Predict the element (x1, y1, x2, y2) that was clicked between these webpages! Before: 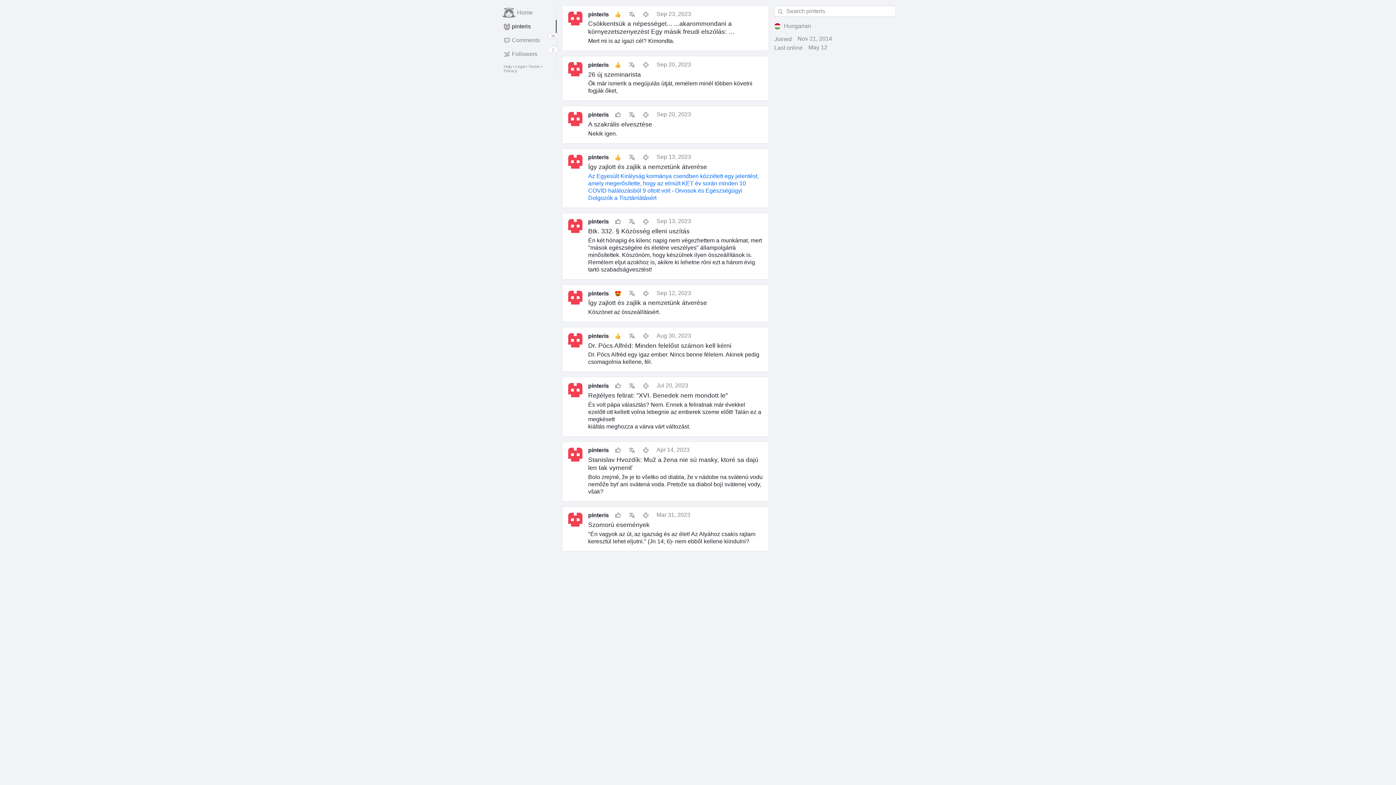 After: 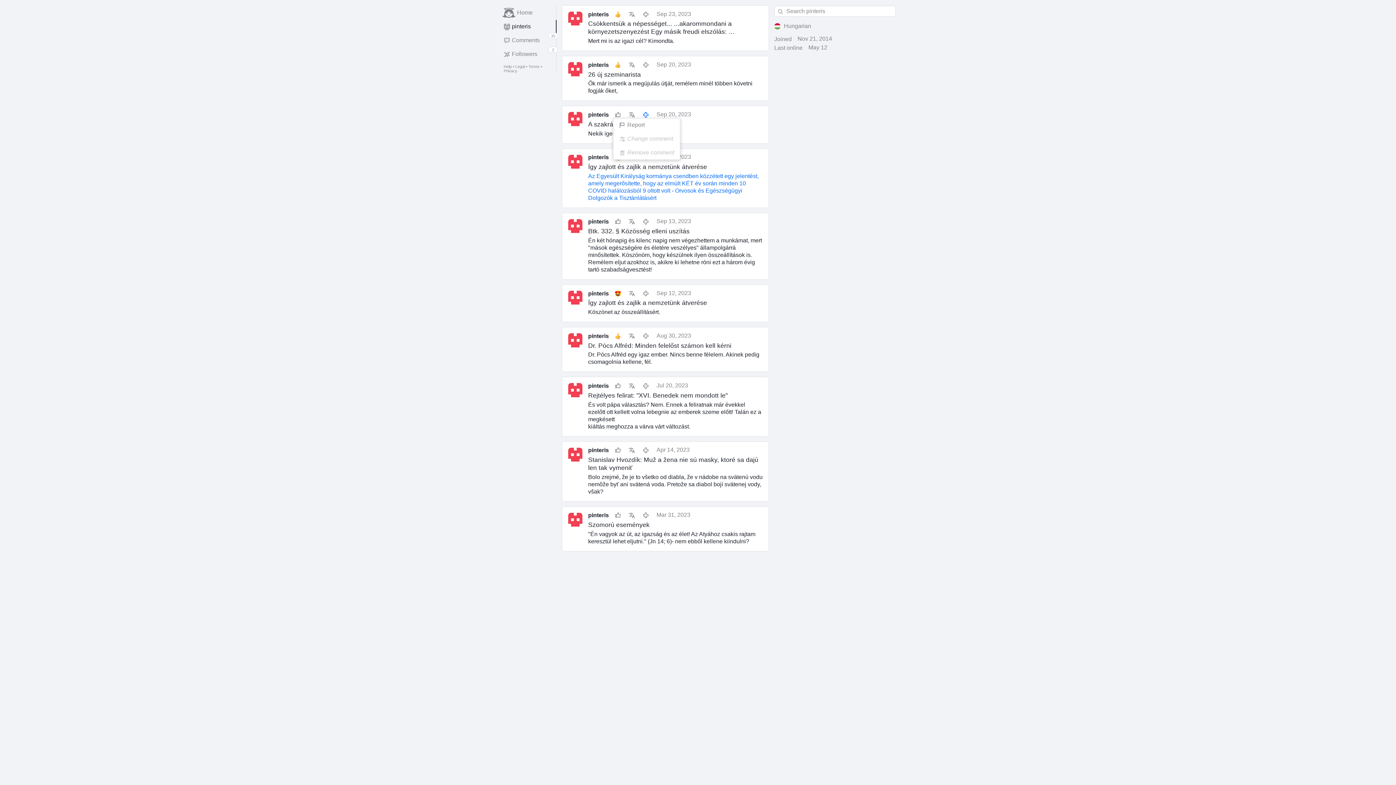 Action: bbox: (642, 111, 650, 118)